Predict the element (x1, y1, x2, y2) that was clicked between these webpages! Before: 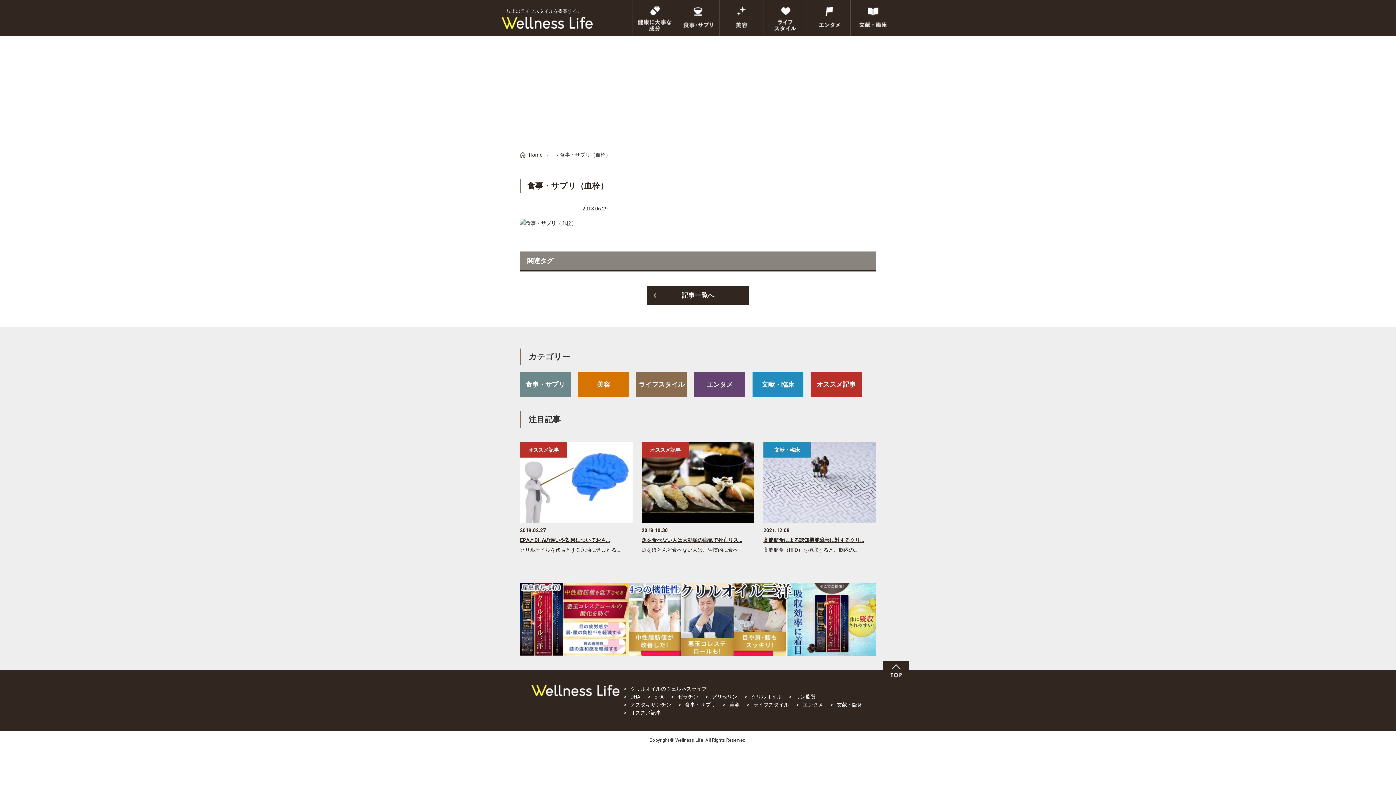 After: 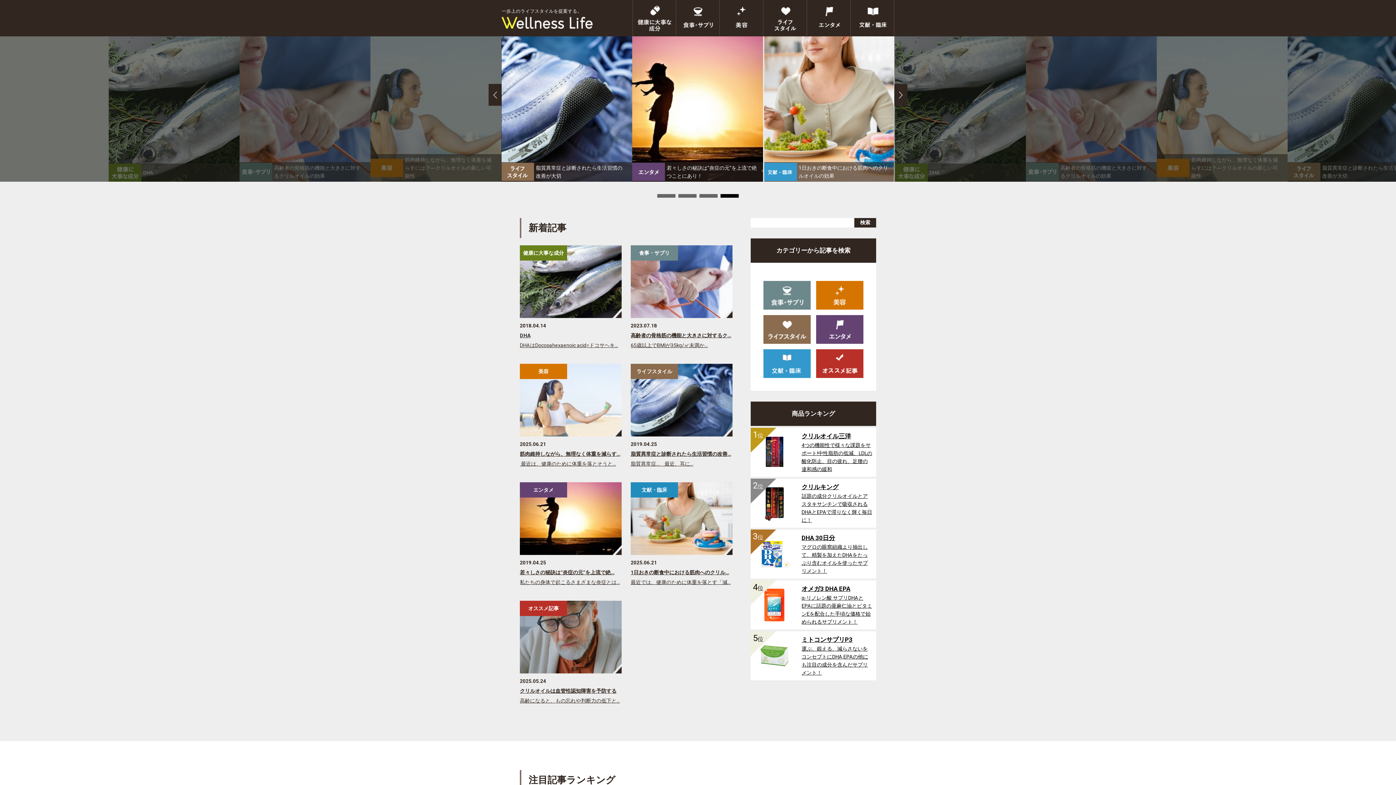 Action: label: クリルオイルのウェルネスライフ bbox: (630, 686, 707, 692)